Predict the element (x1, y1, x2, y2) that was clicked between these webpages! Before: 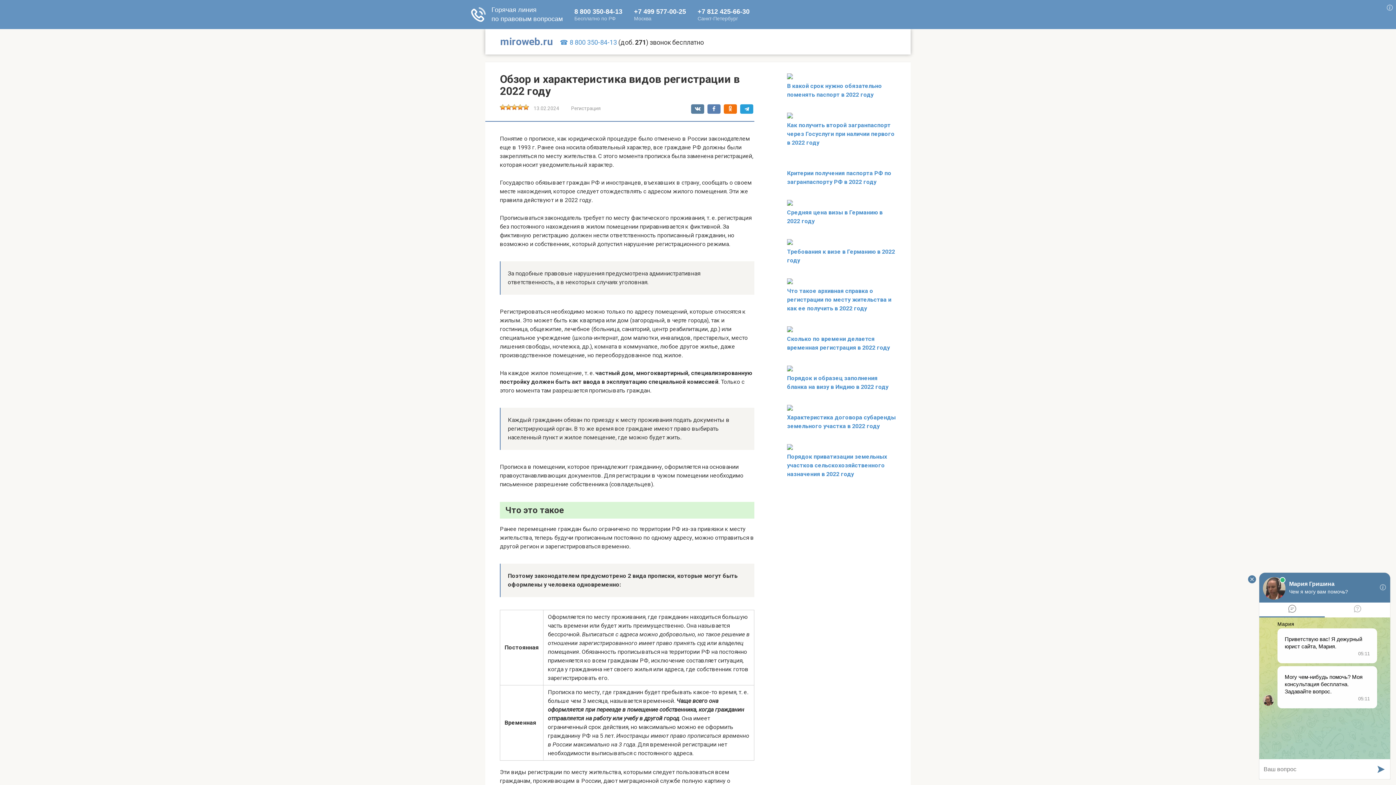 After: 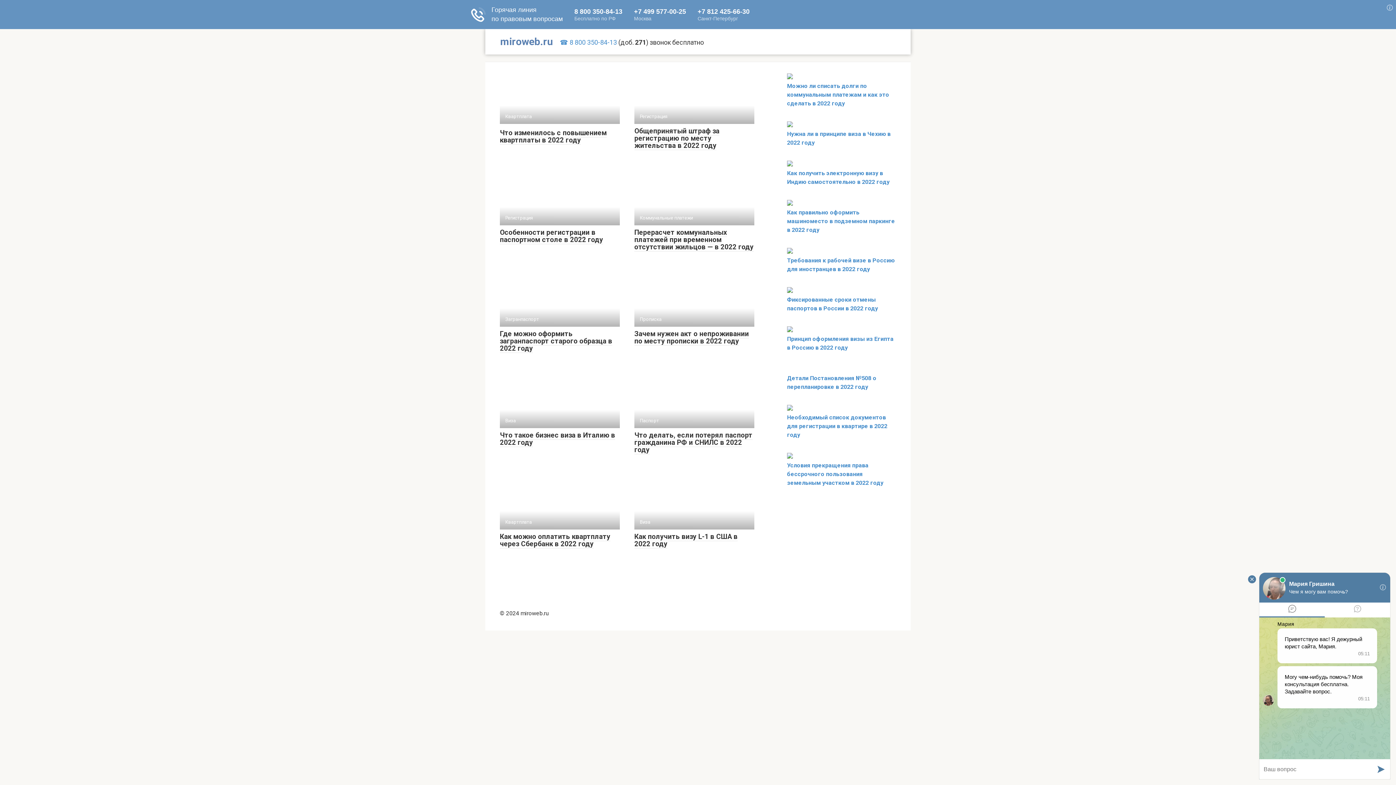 Action: label: miroweb.ru bbox: (500, 35, 552, 47)